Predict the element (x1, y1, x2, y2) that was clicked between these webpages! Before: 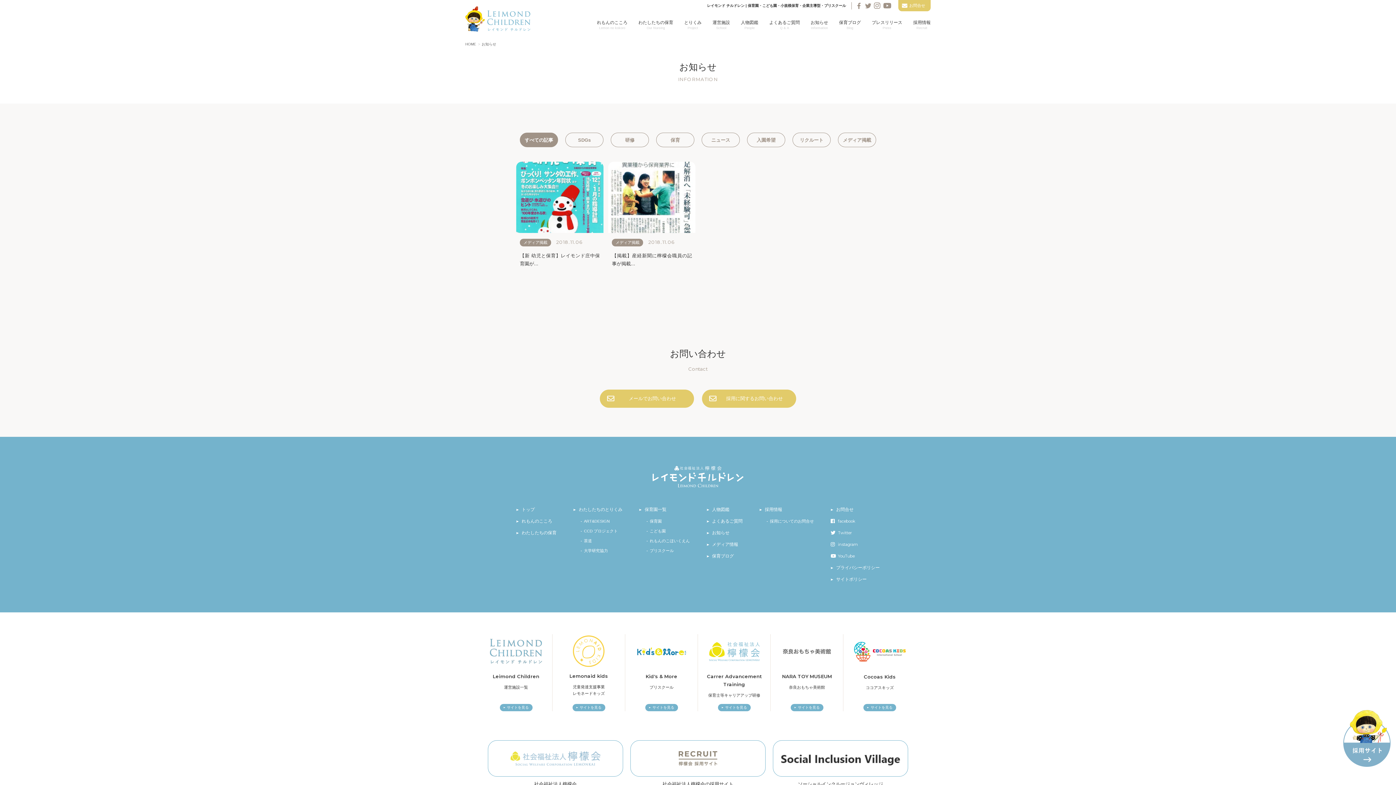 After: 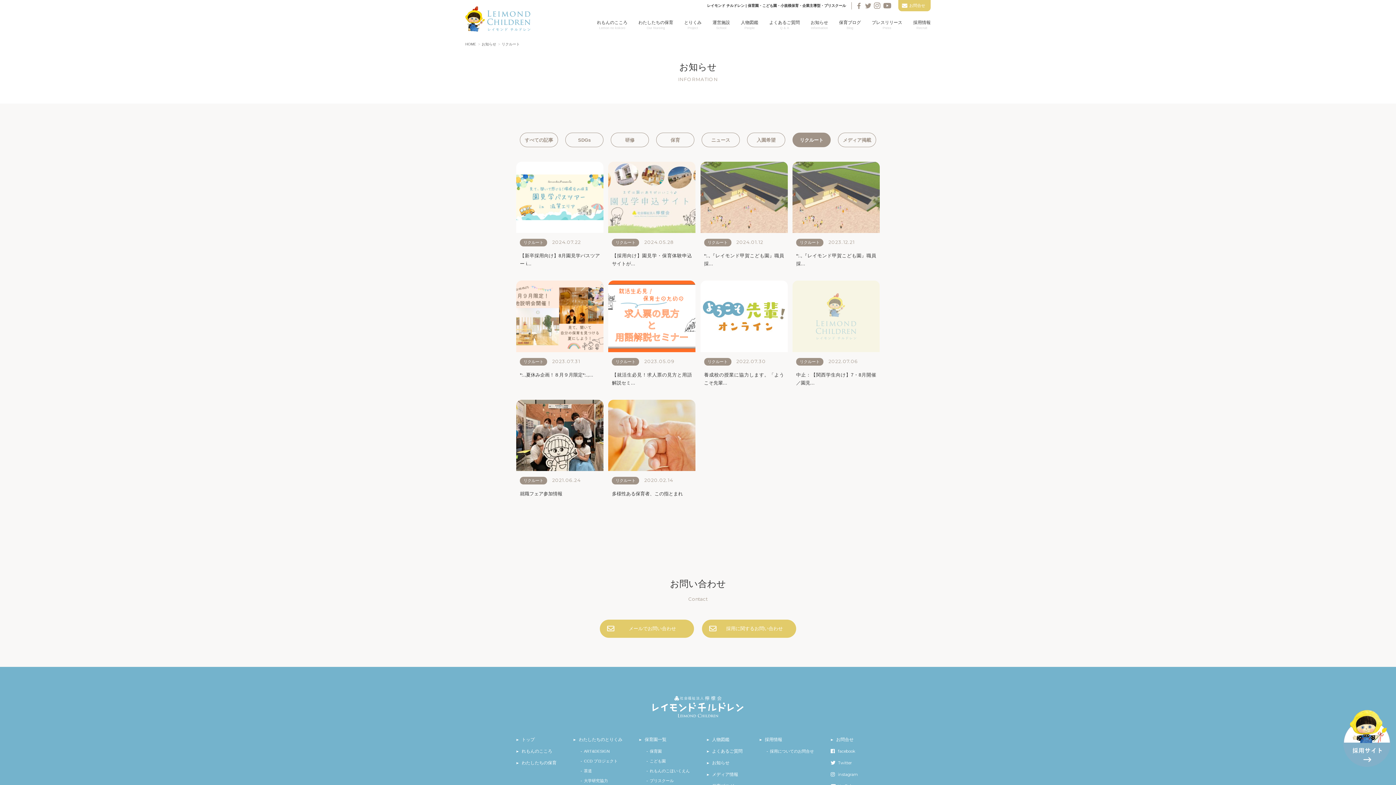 Action: label: リクルート bbox: (792, 132, 830, 147)